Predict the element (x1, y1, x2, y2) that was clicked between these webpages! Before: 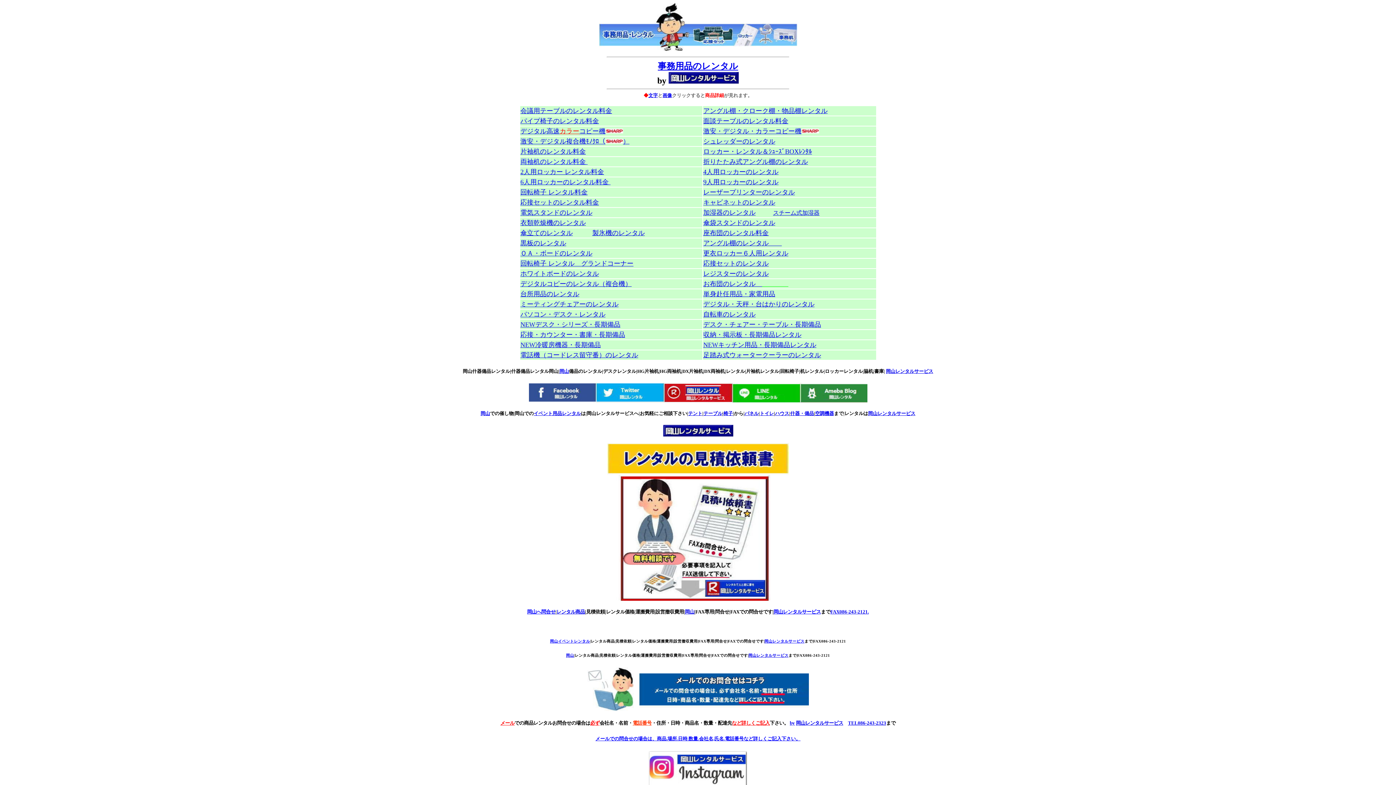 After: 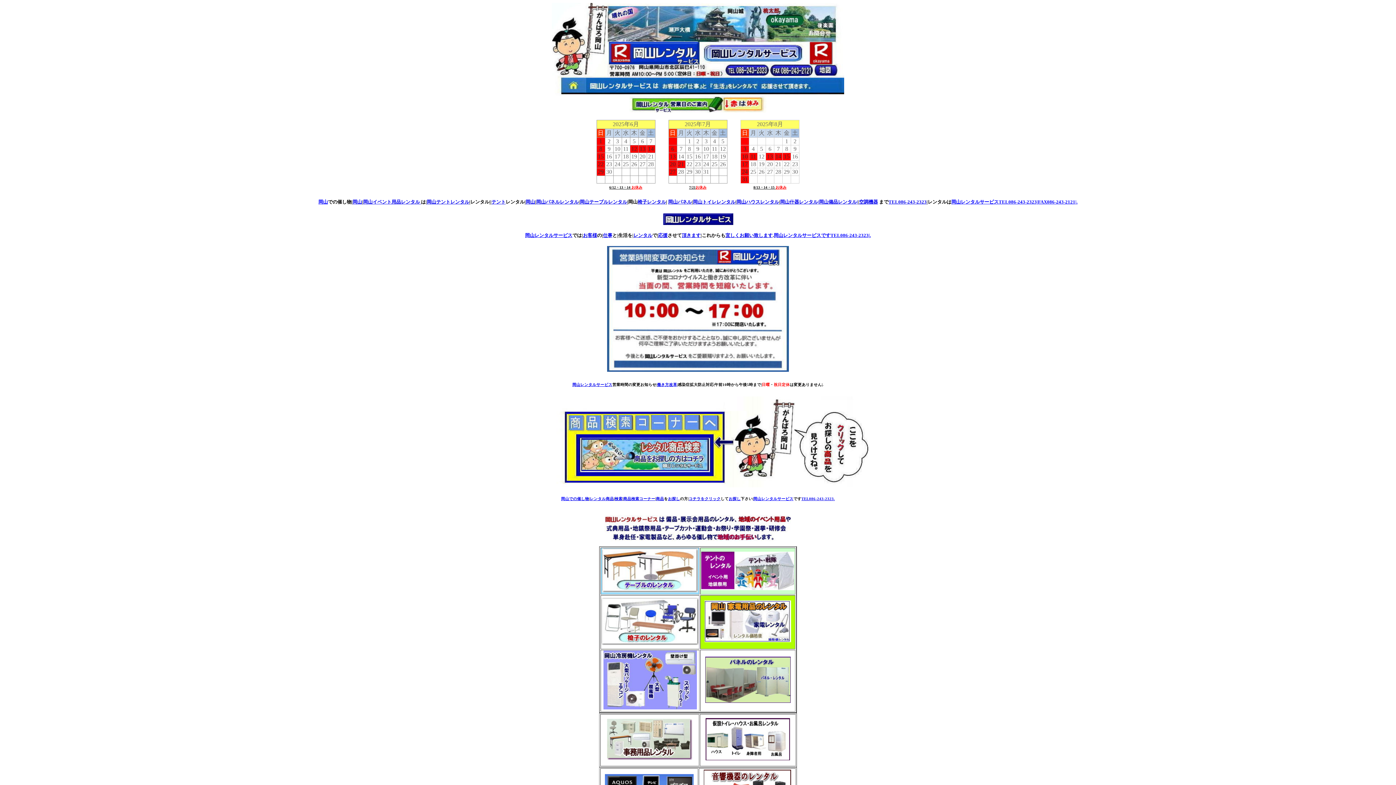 Action: bbox: (668, 78, 738, 84)